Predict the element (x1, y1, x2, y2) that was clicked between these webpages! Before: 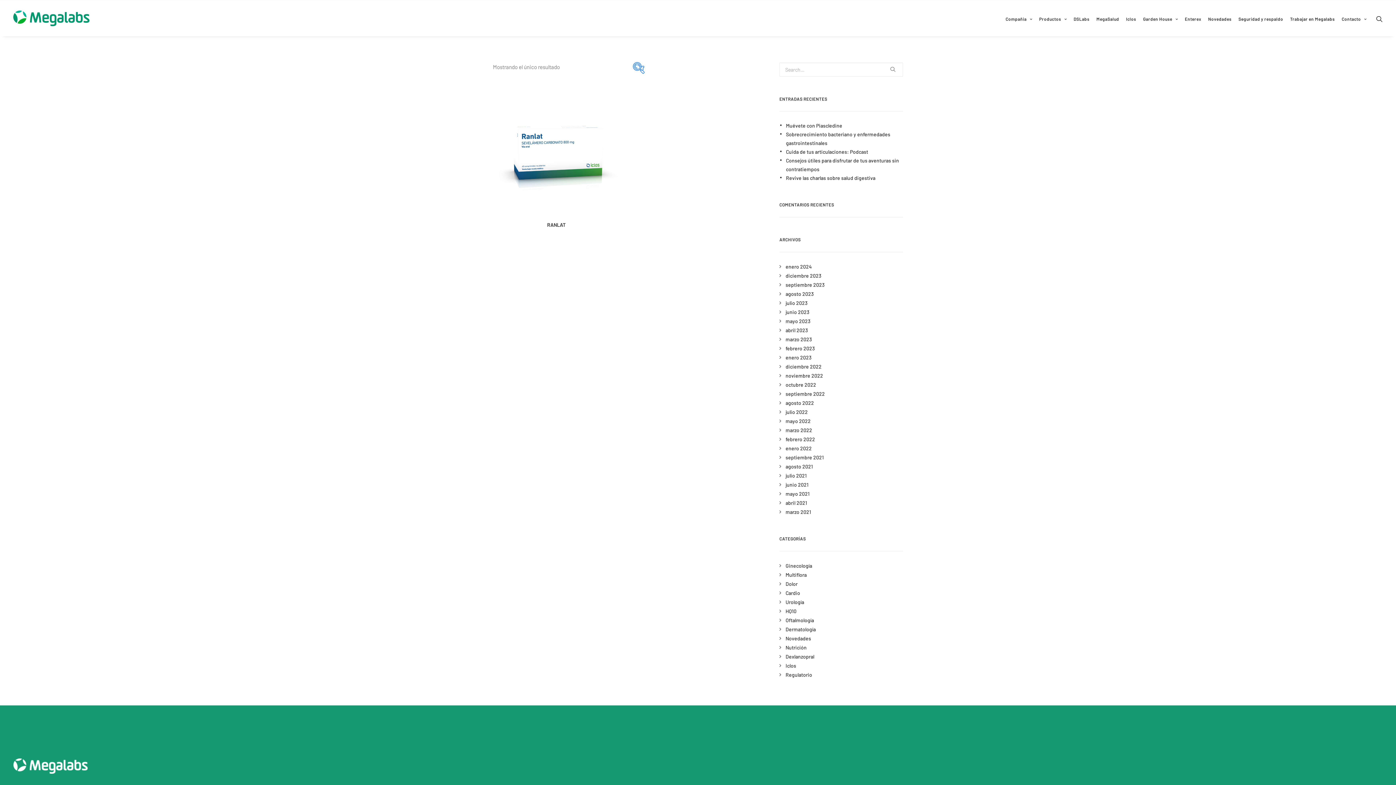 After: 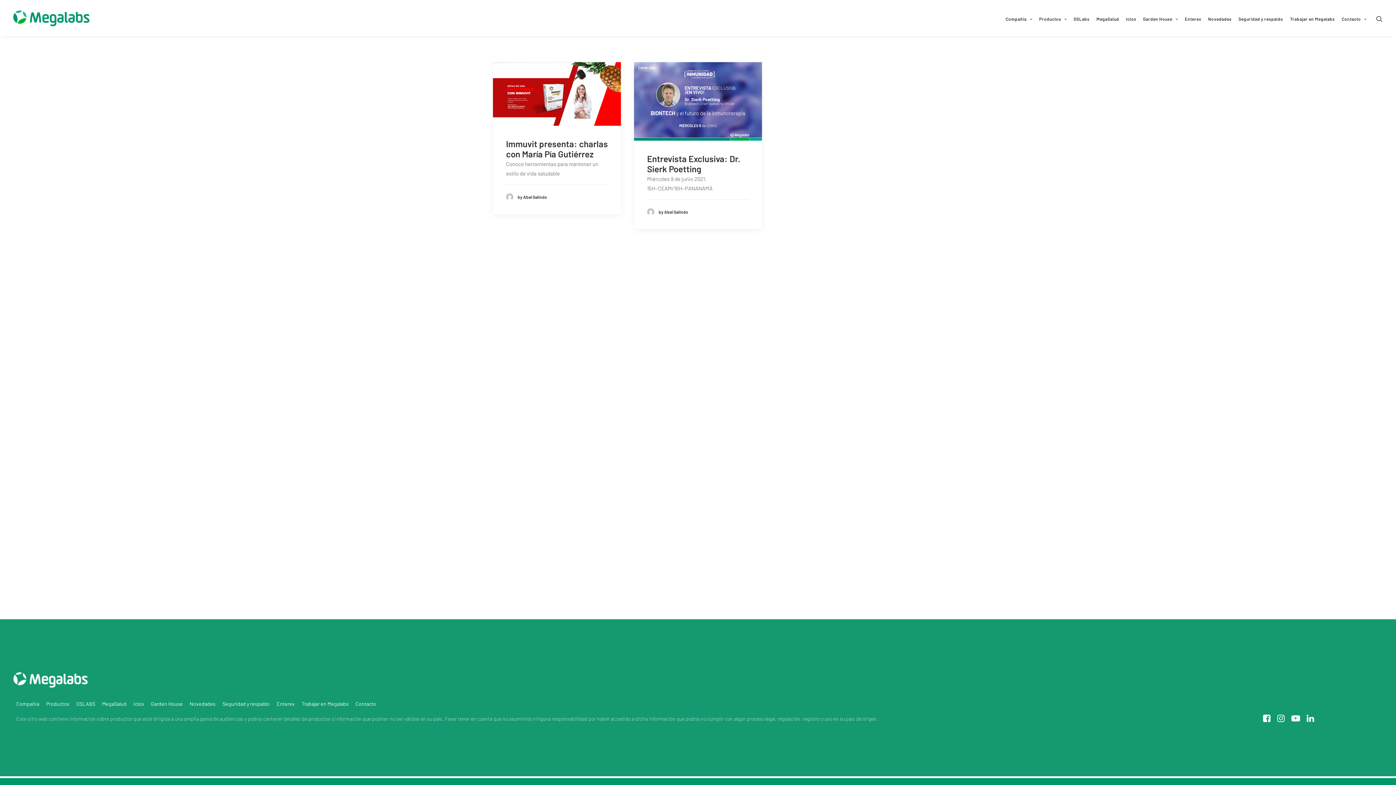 Action: label: junio 2021 bbox: (779, 481, 808, 488)